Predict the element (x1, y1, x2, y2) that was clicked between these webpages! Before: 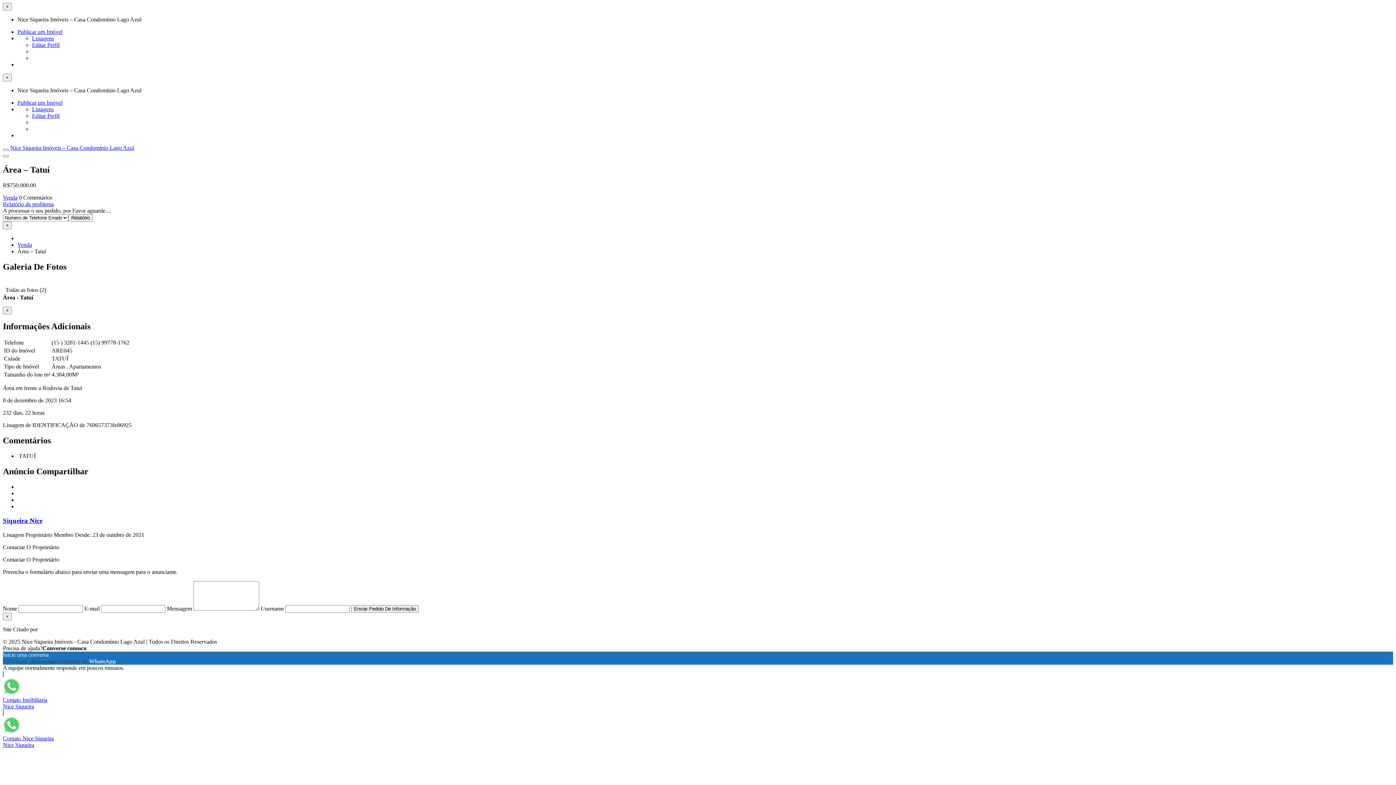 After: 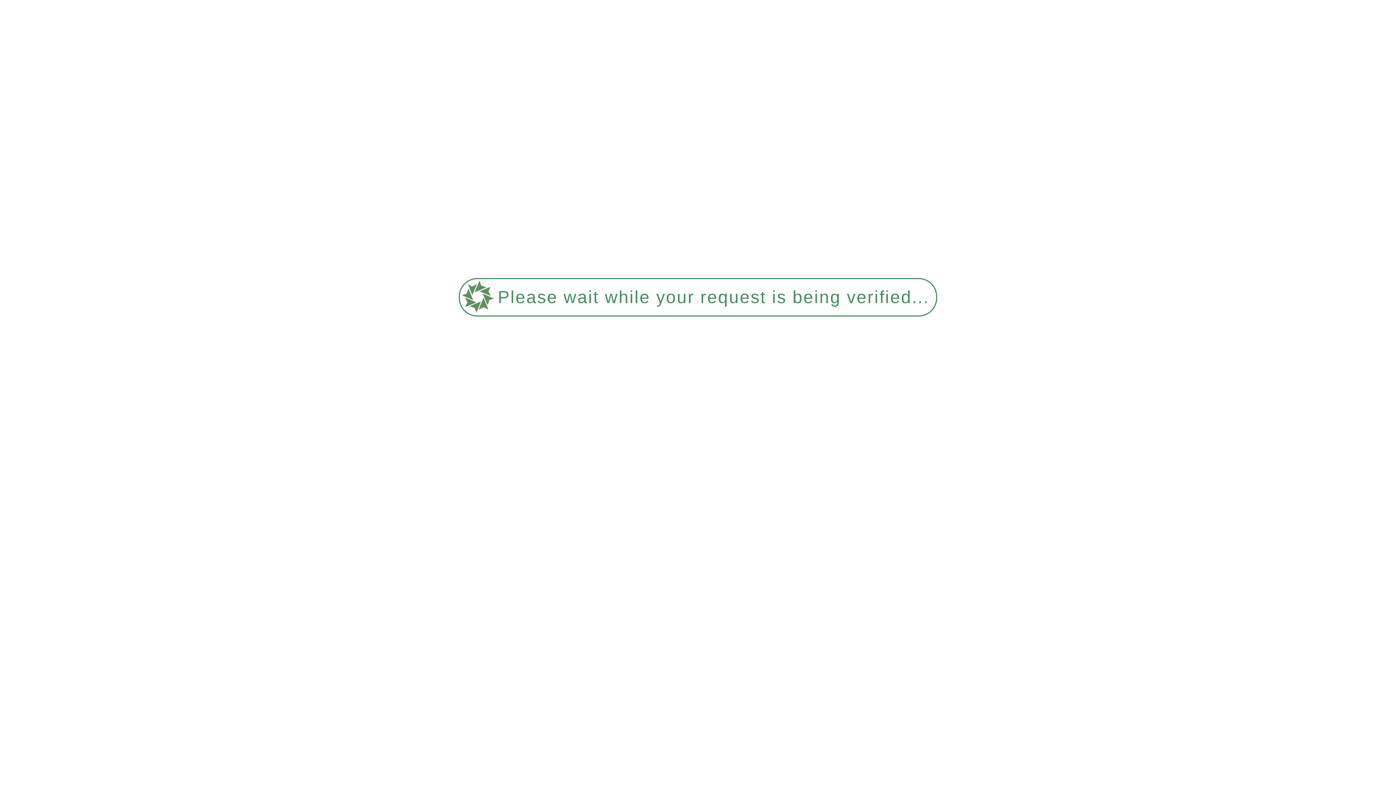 Action: bbox: (32, 112, 59, 118) label: Editar Perfil